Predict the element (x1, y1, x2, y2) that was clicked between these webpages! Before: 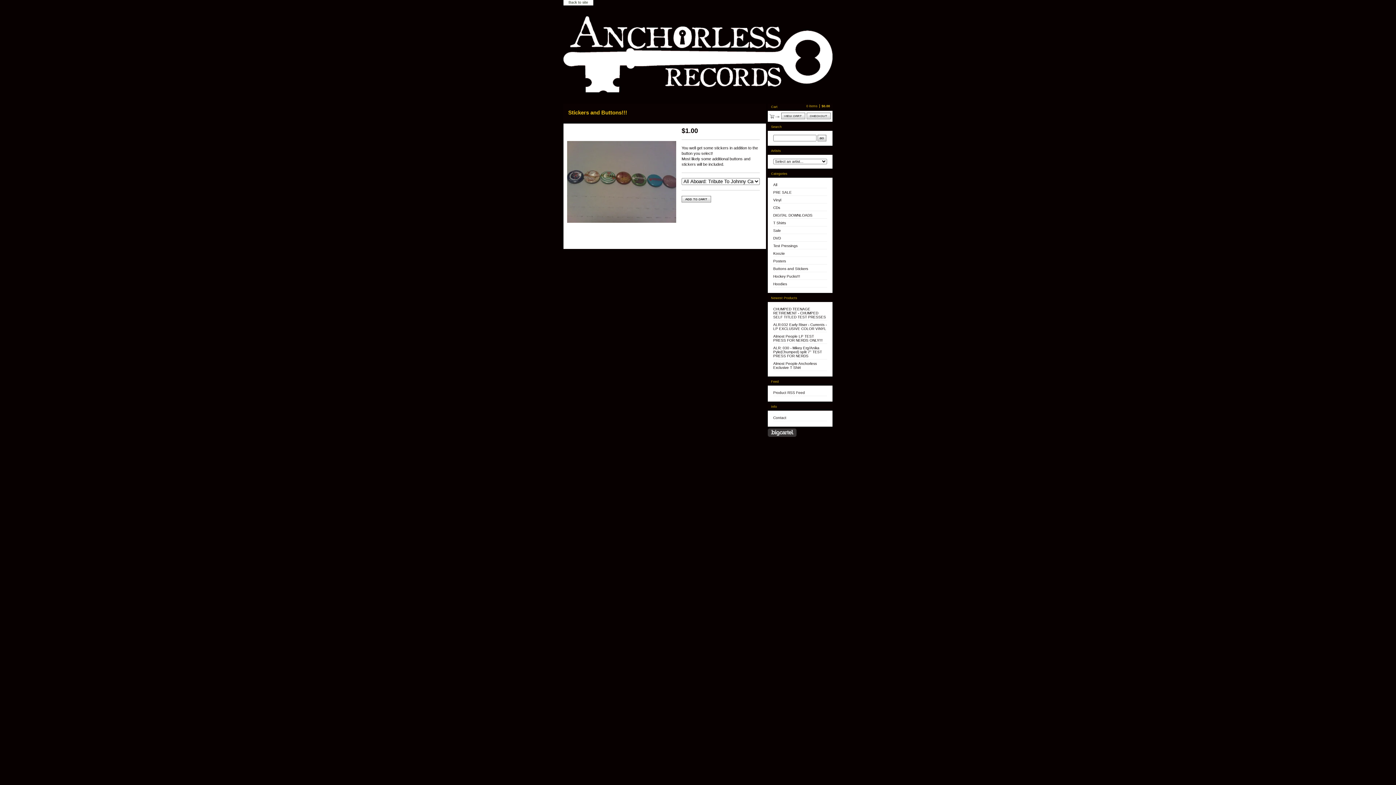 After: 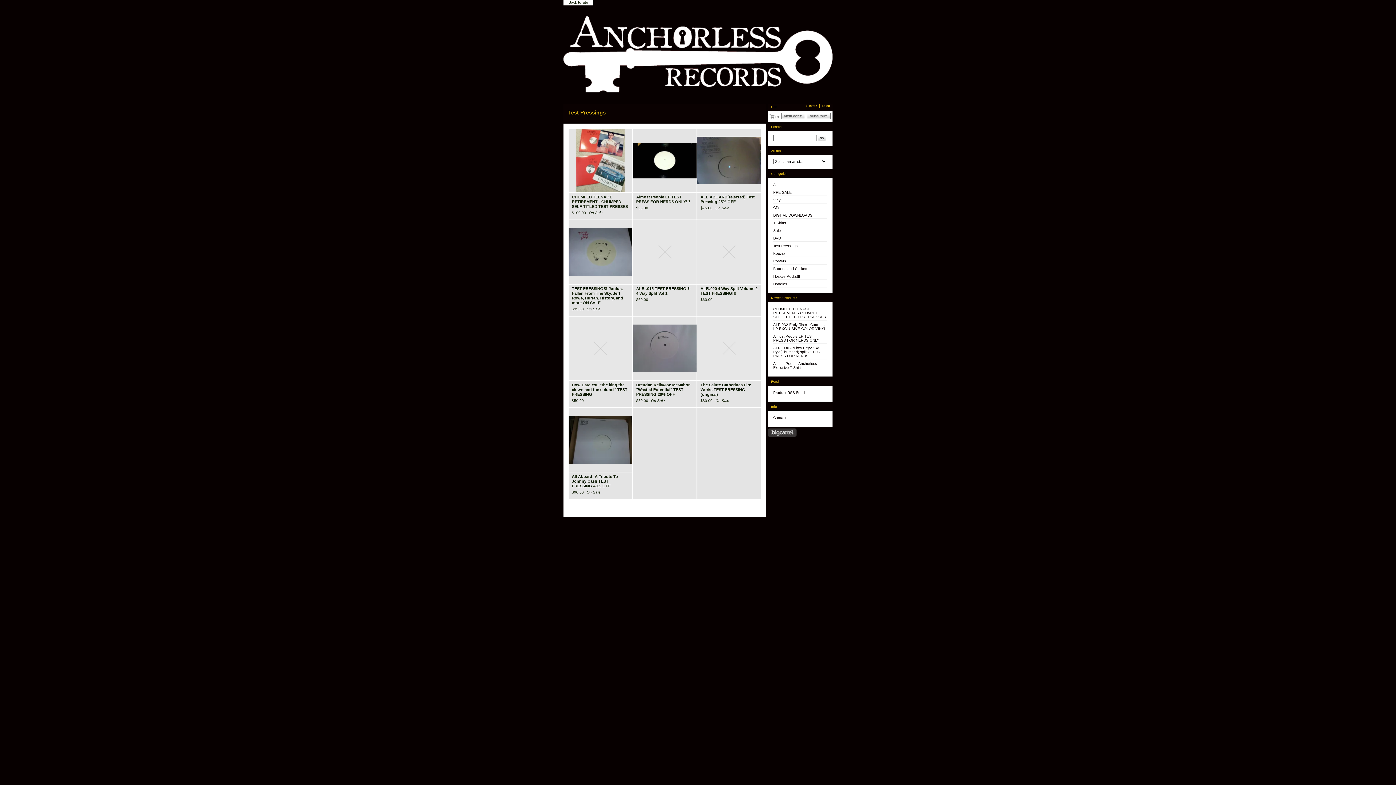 Action: bbox: (773, 244, 797, 248) label: Test Pressings